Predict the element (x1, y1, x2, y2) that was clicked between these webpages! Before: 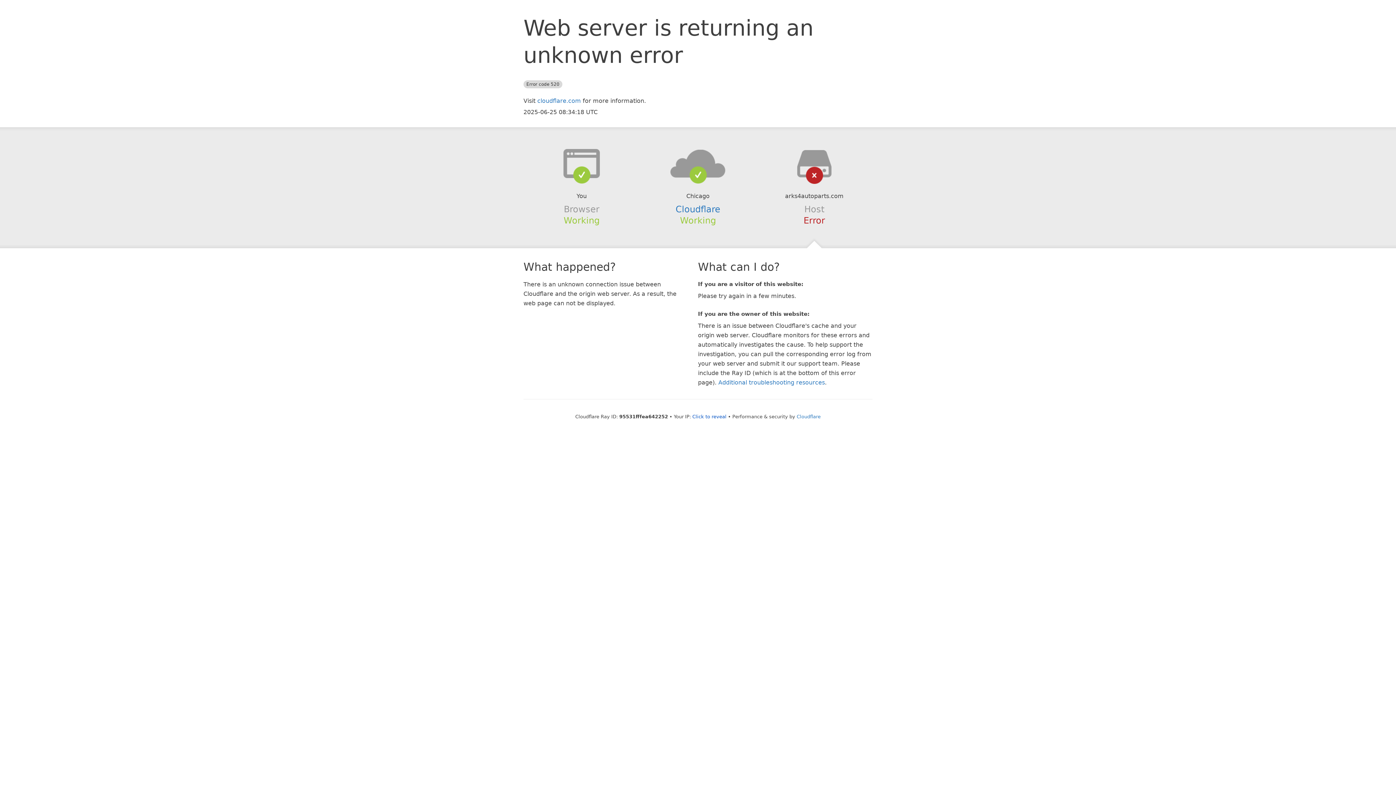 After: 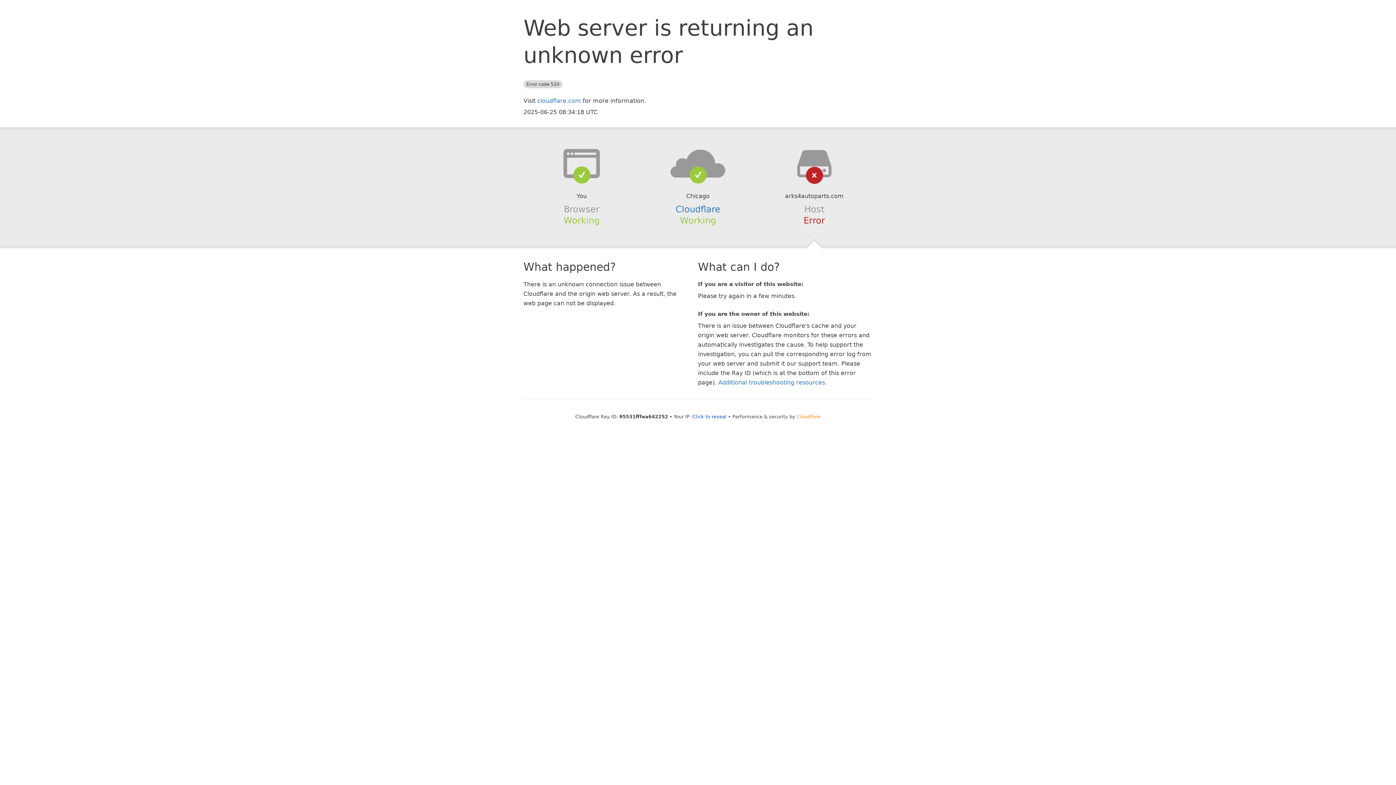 Action: bbox: (796, 414, 820, 419) label: Cloudflare